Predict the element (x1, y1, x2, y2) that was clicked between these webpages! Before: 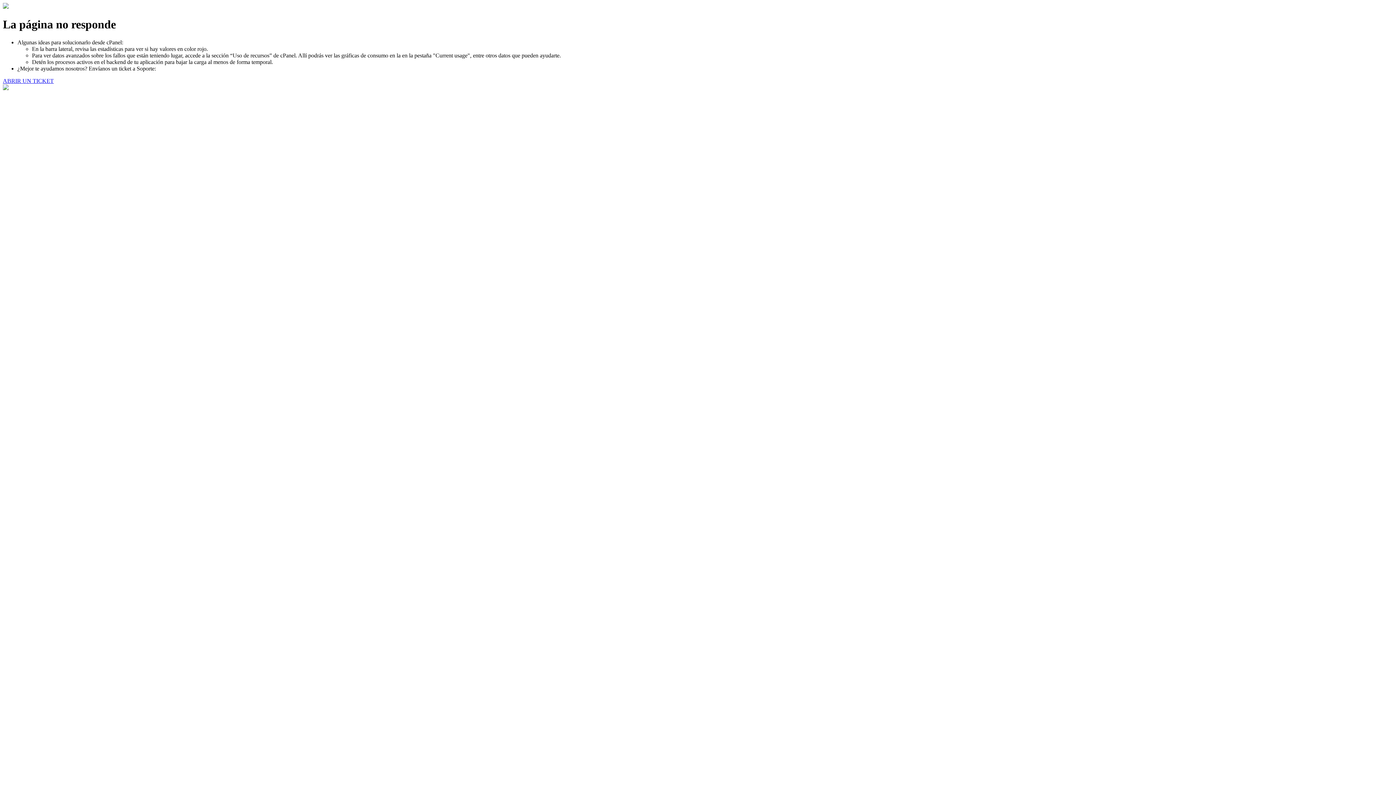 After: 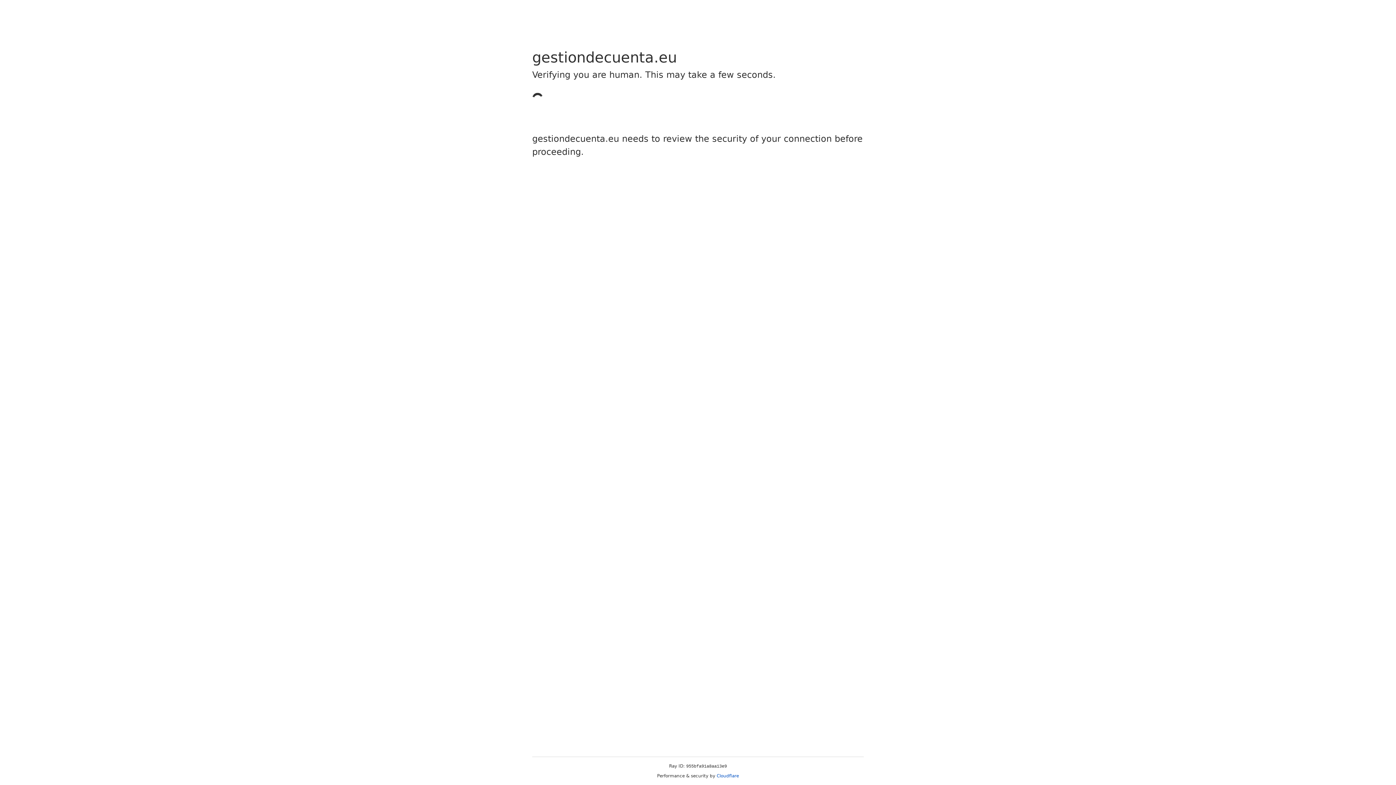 Action: label: ABRIR UN TICKET bbox: (2, 77, 53, 83)